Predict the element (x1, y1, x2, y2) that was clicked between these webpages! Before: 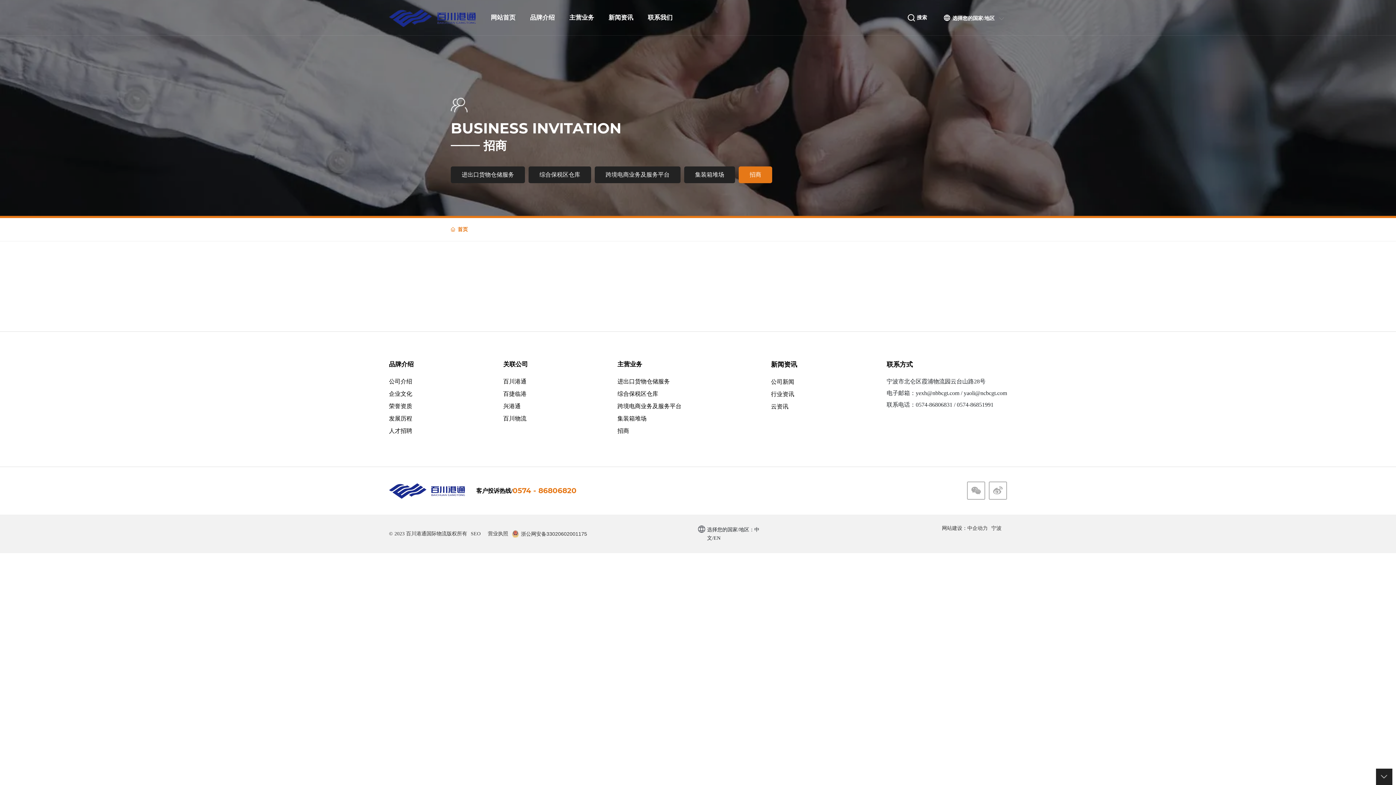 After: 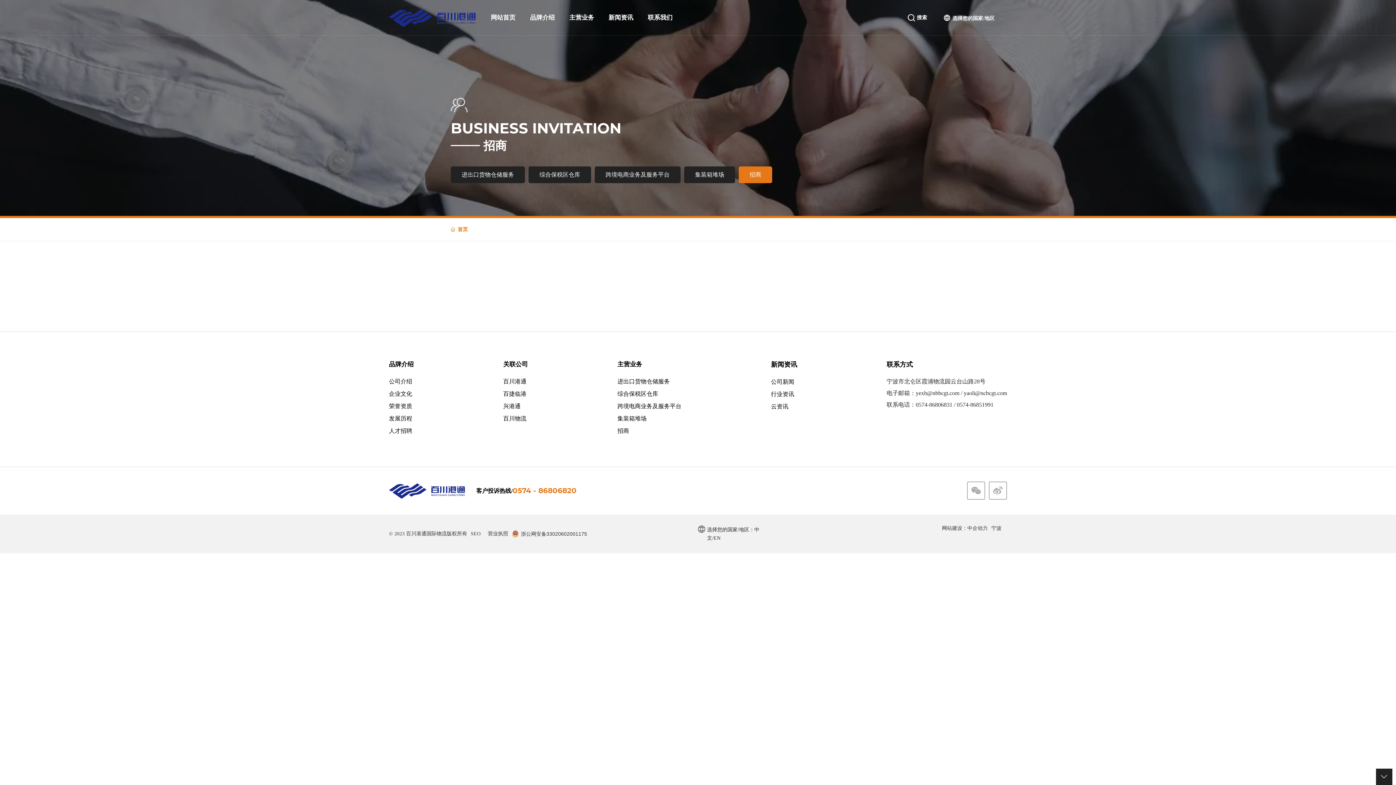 Action: bbox: (916, 401, 952, 408) label: 0574-86806831